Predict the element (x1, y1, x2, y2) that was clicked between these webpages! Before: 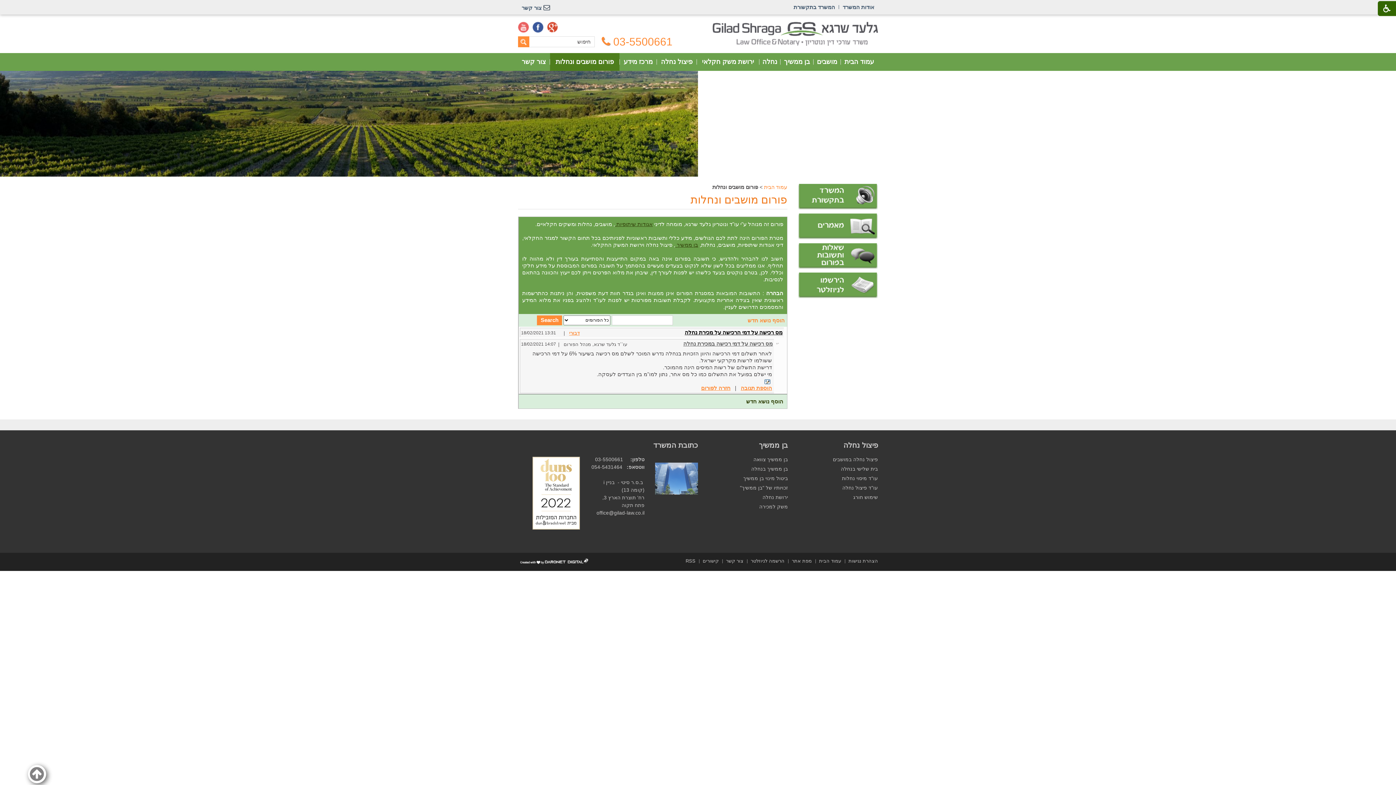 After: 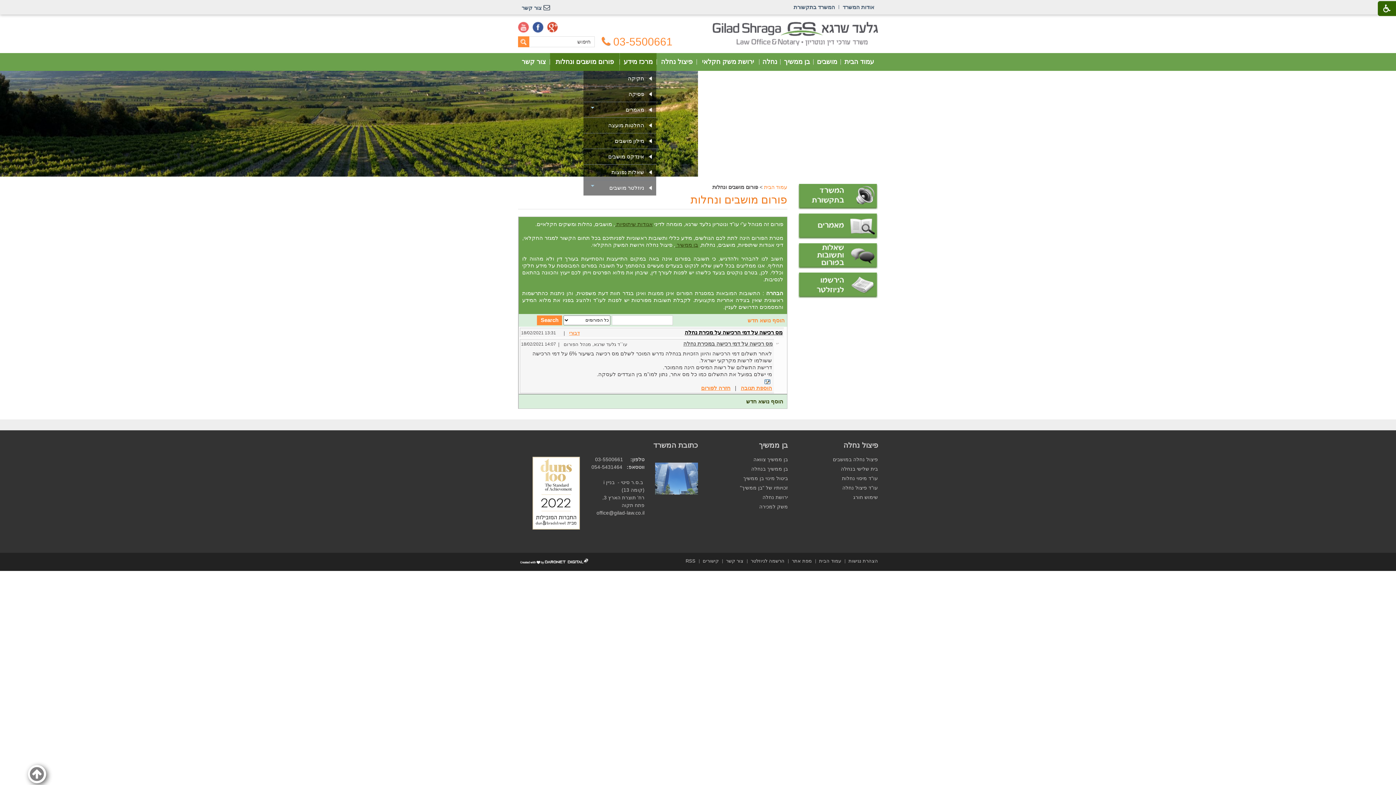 Action: label: מרכז מידע bbox: (620, 53, 656, 70)